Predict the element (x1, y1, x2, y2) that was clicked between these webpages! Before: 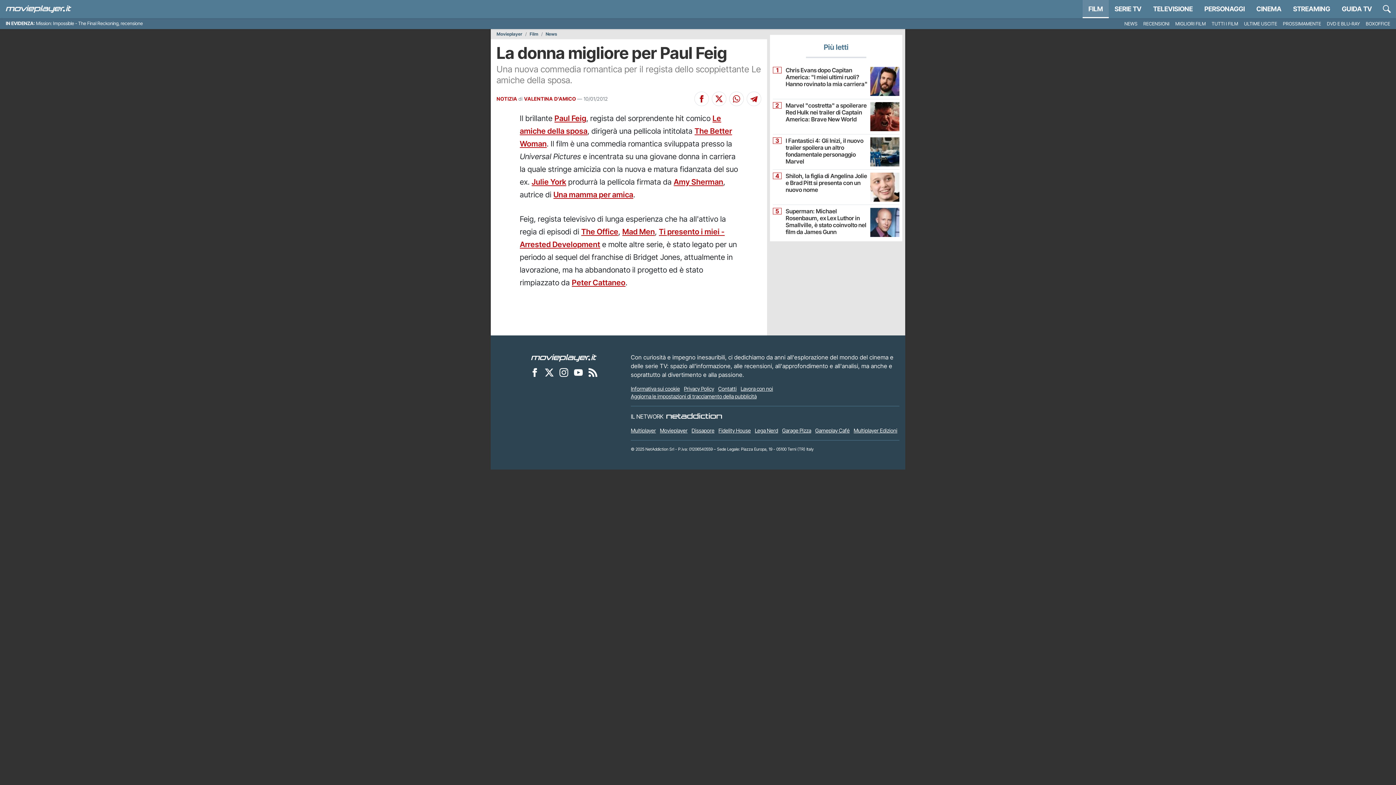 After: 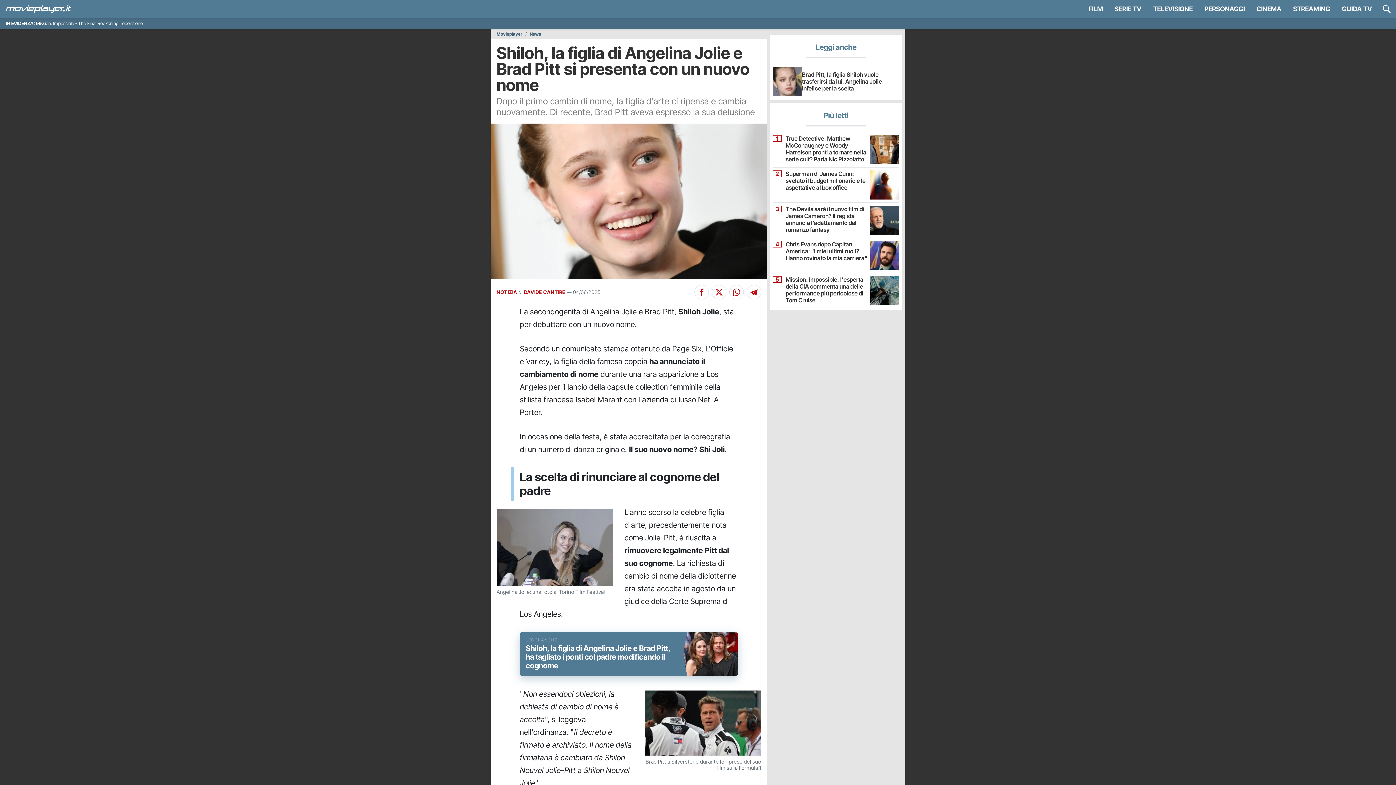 Action: label: Shiloh, la figlia di Angelina Jolie e Brad Pitt si presenta con un nuovo nome bbox: (773, 172, 870, 193)